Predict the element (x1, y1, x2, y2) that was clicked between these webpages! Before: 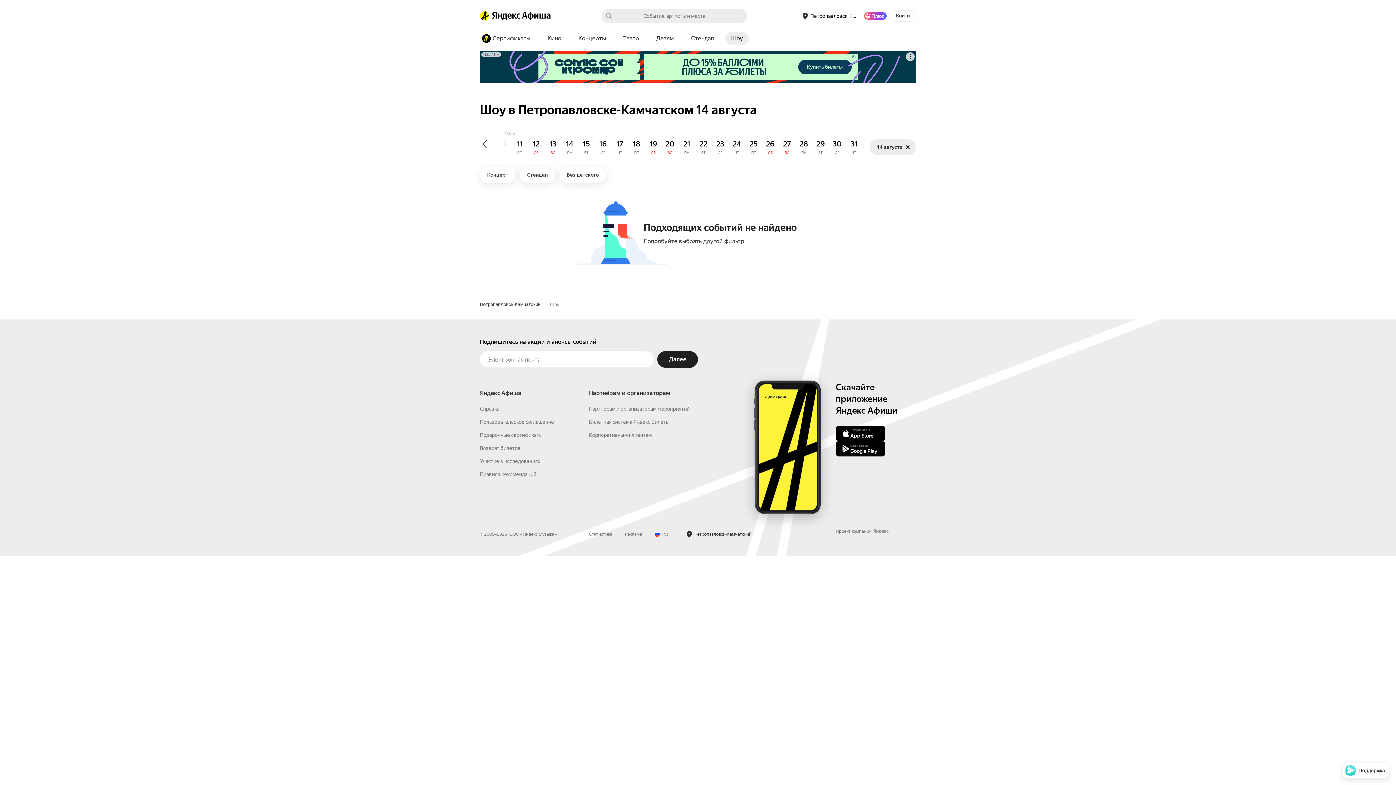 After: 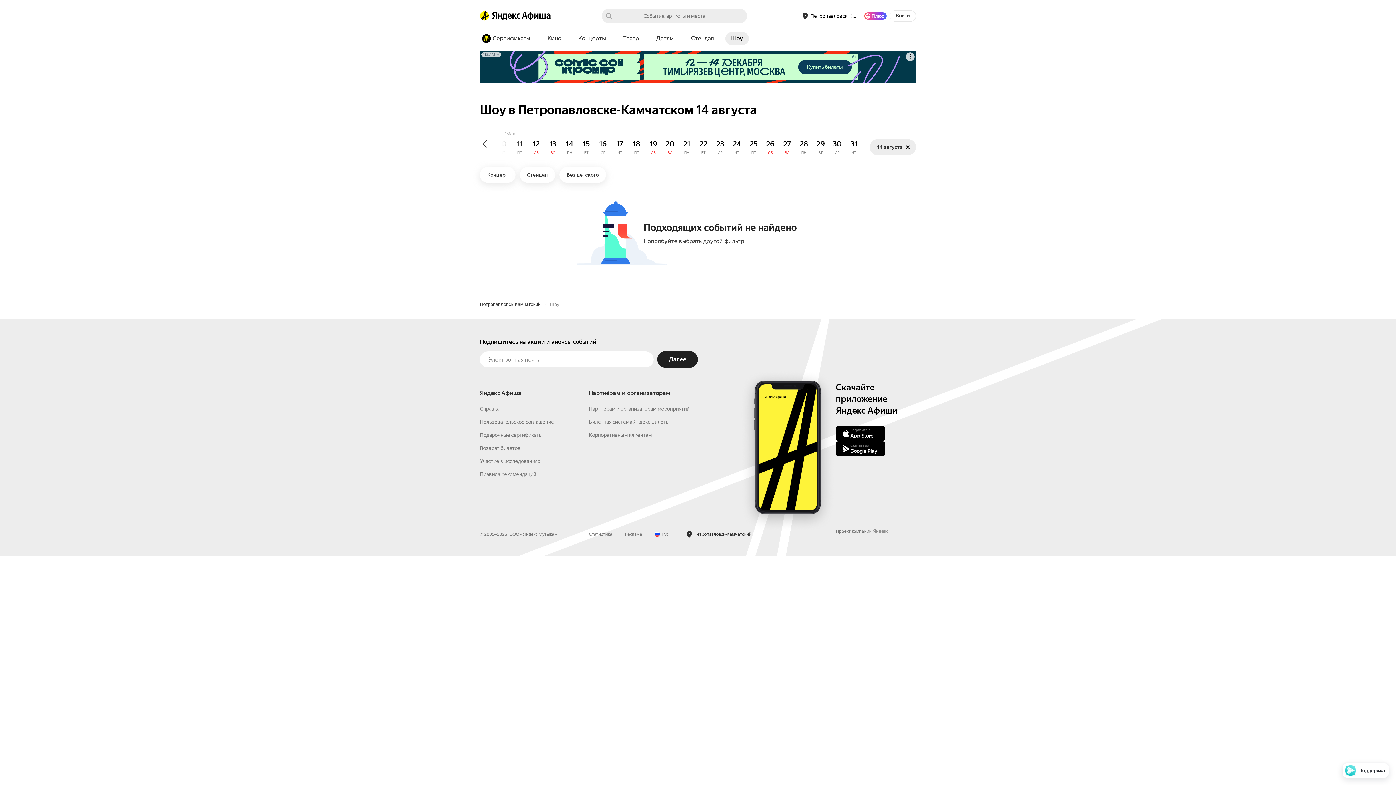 Action: bbox: (864, 12, 886, 19) label: Яндекс Плюс